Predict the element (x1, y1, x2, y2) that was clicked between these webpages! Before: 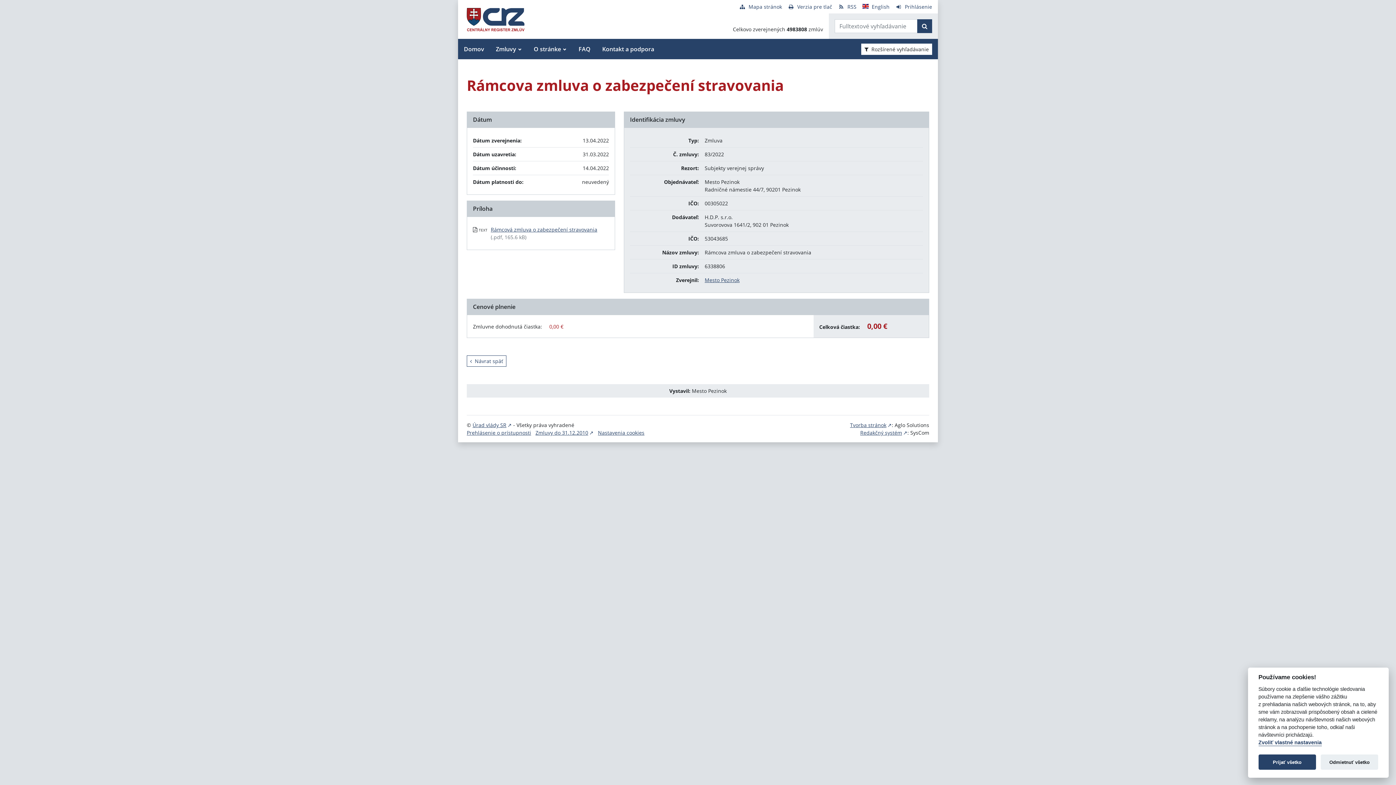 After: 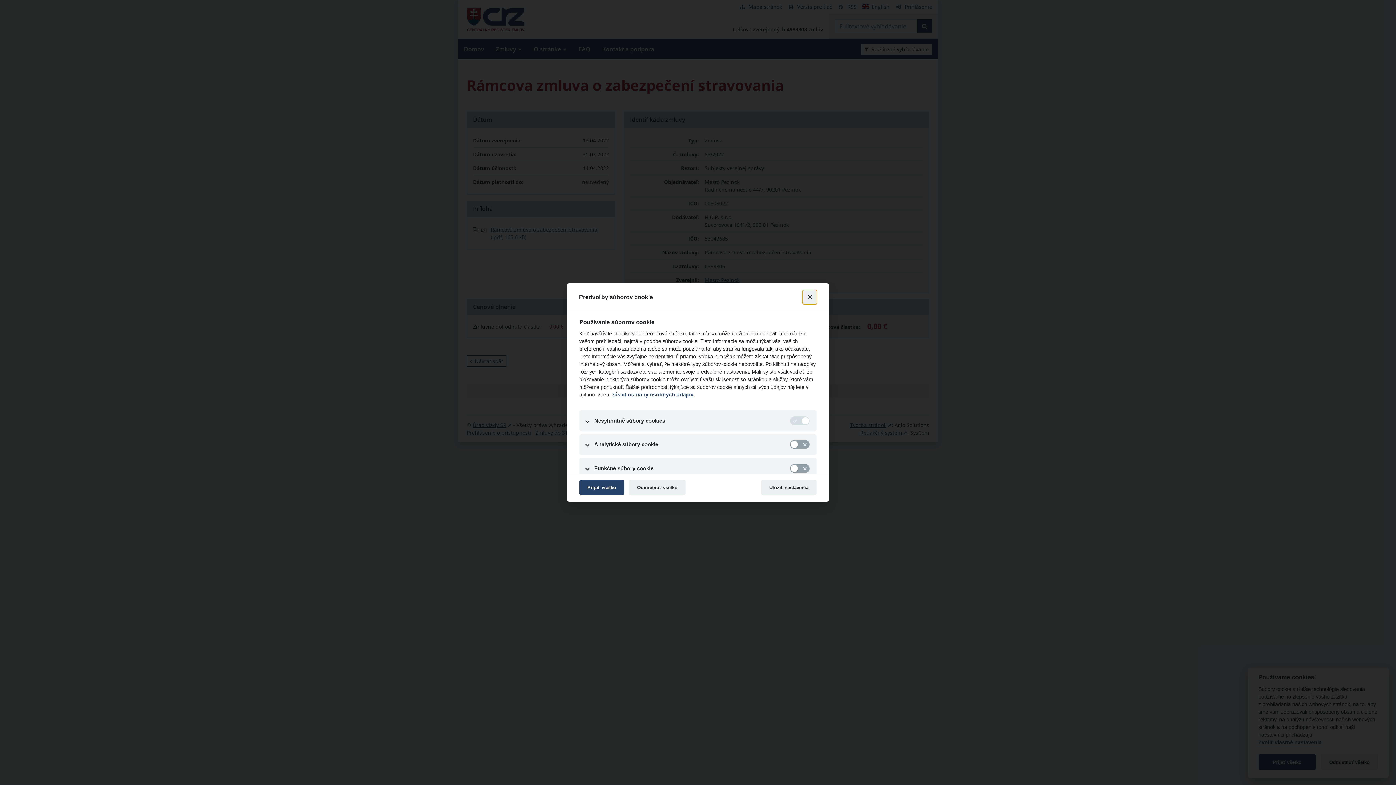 Action: label: Zvoliť vlastné nastavenia bbox: (1258, 740, 1322, 746)